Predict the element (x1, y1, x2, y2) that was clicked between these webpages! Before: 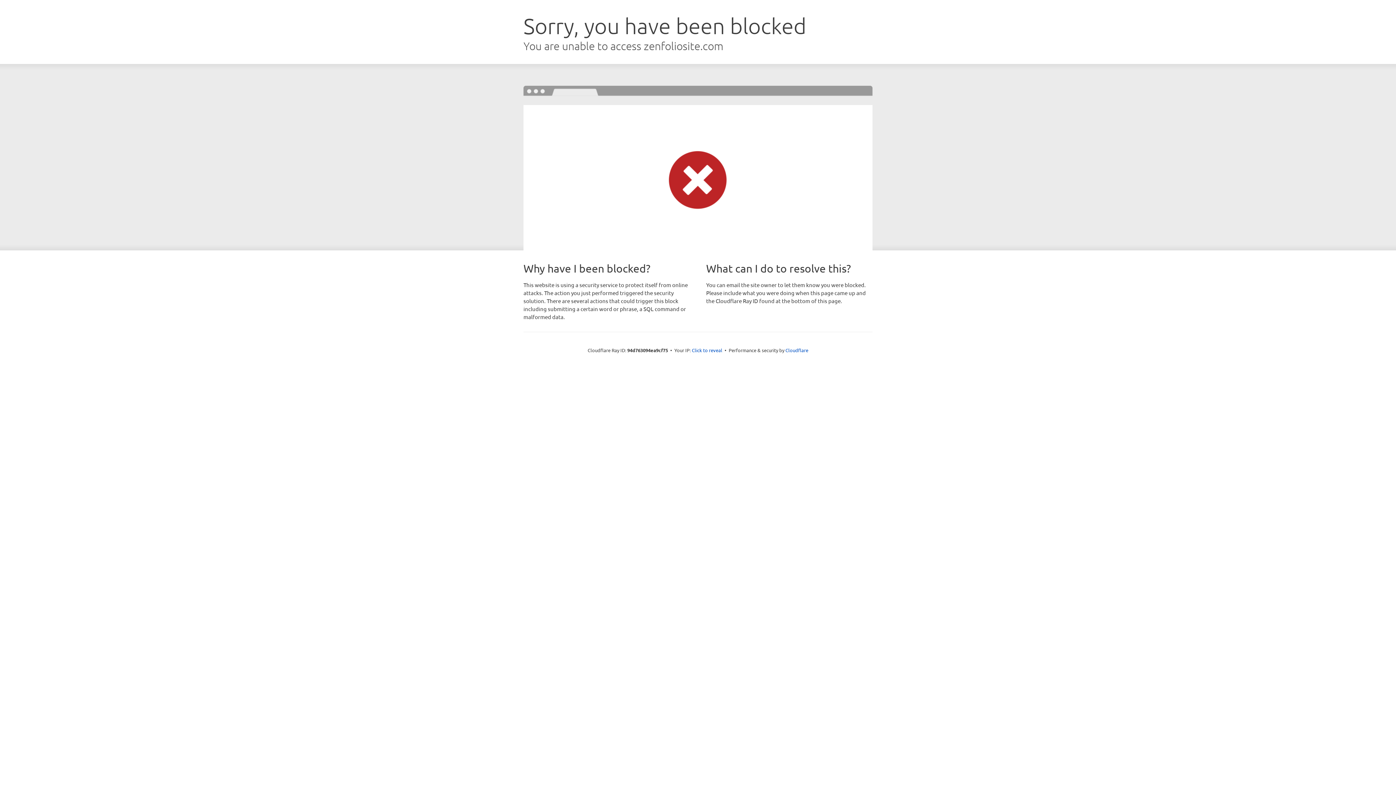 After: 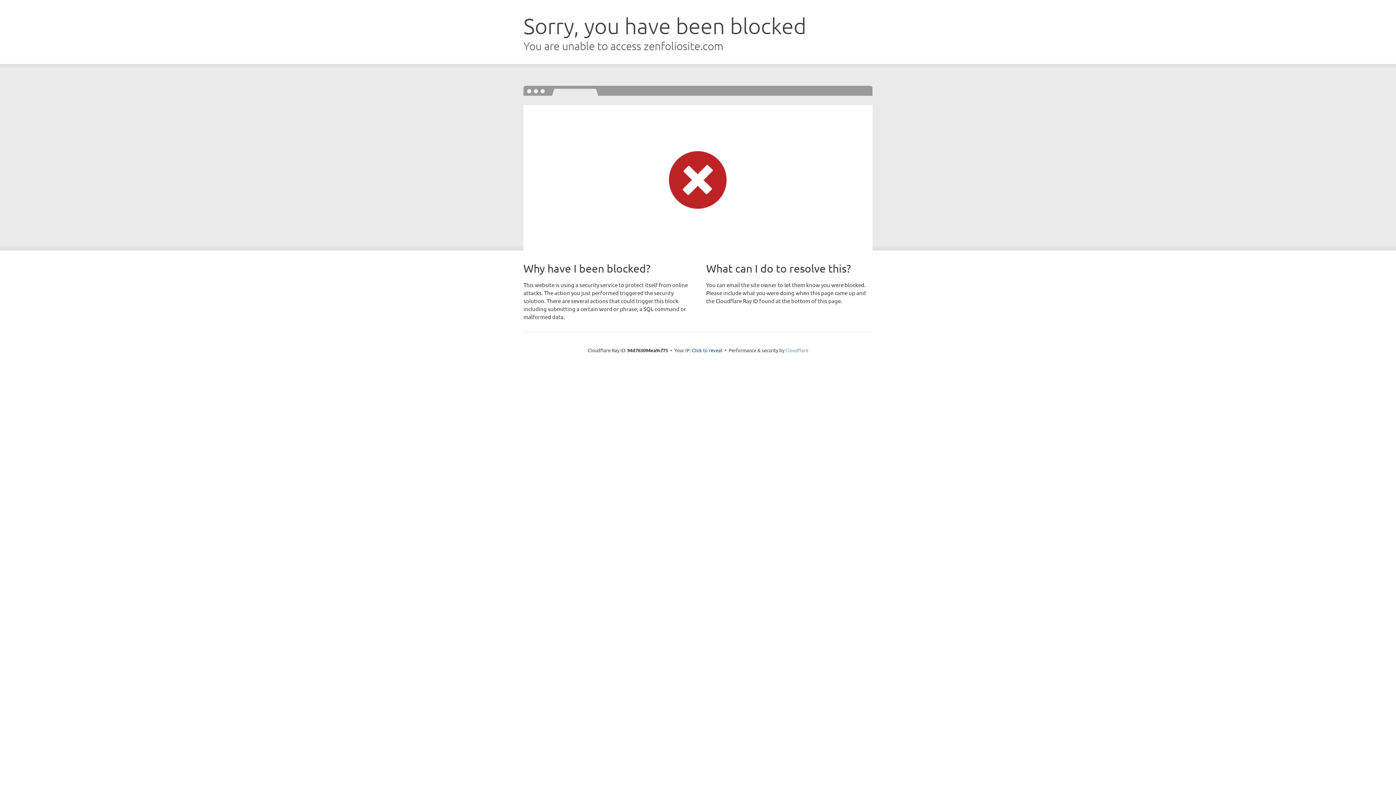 Action: bbox: (785, 347, 808, 353) label: Cloudflare